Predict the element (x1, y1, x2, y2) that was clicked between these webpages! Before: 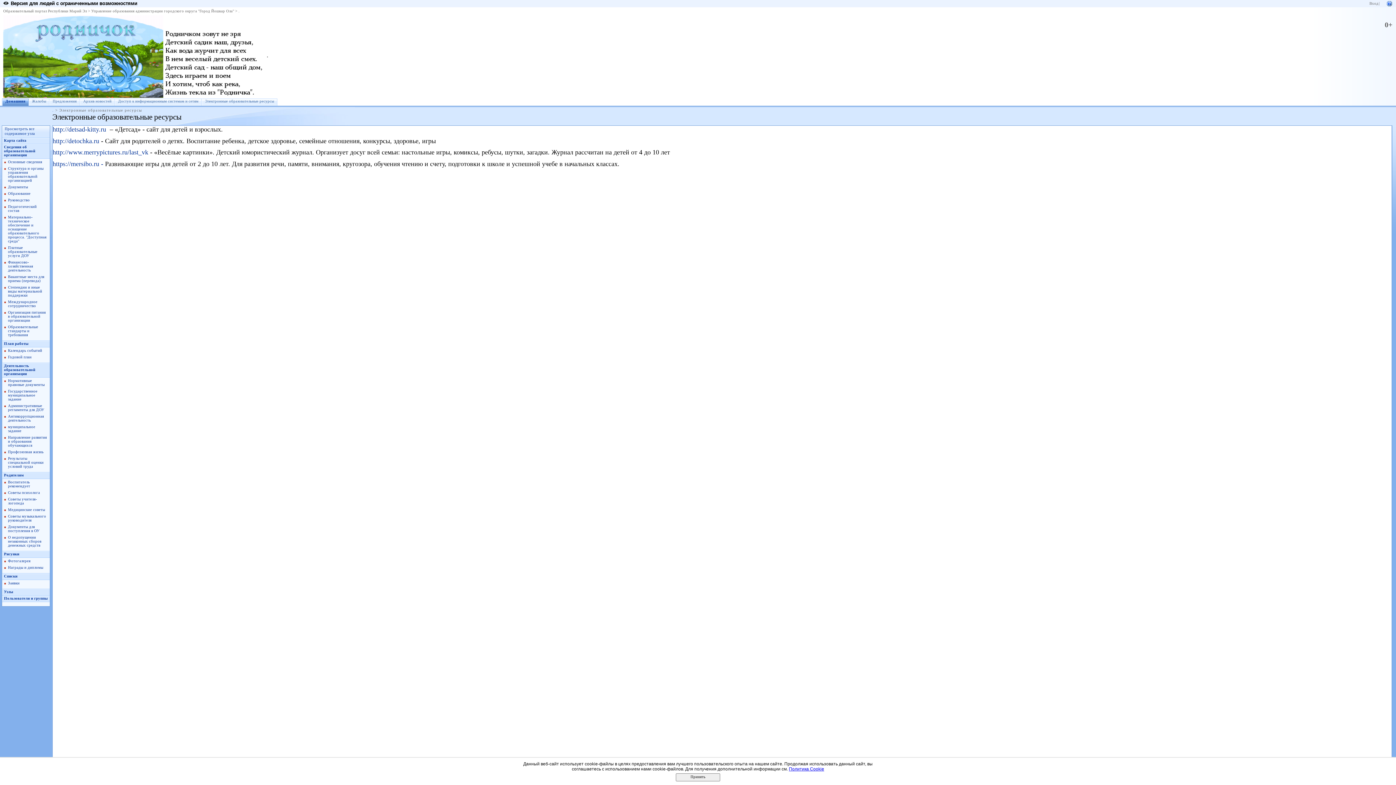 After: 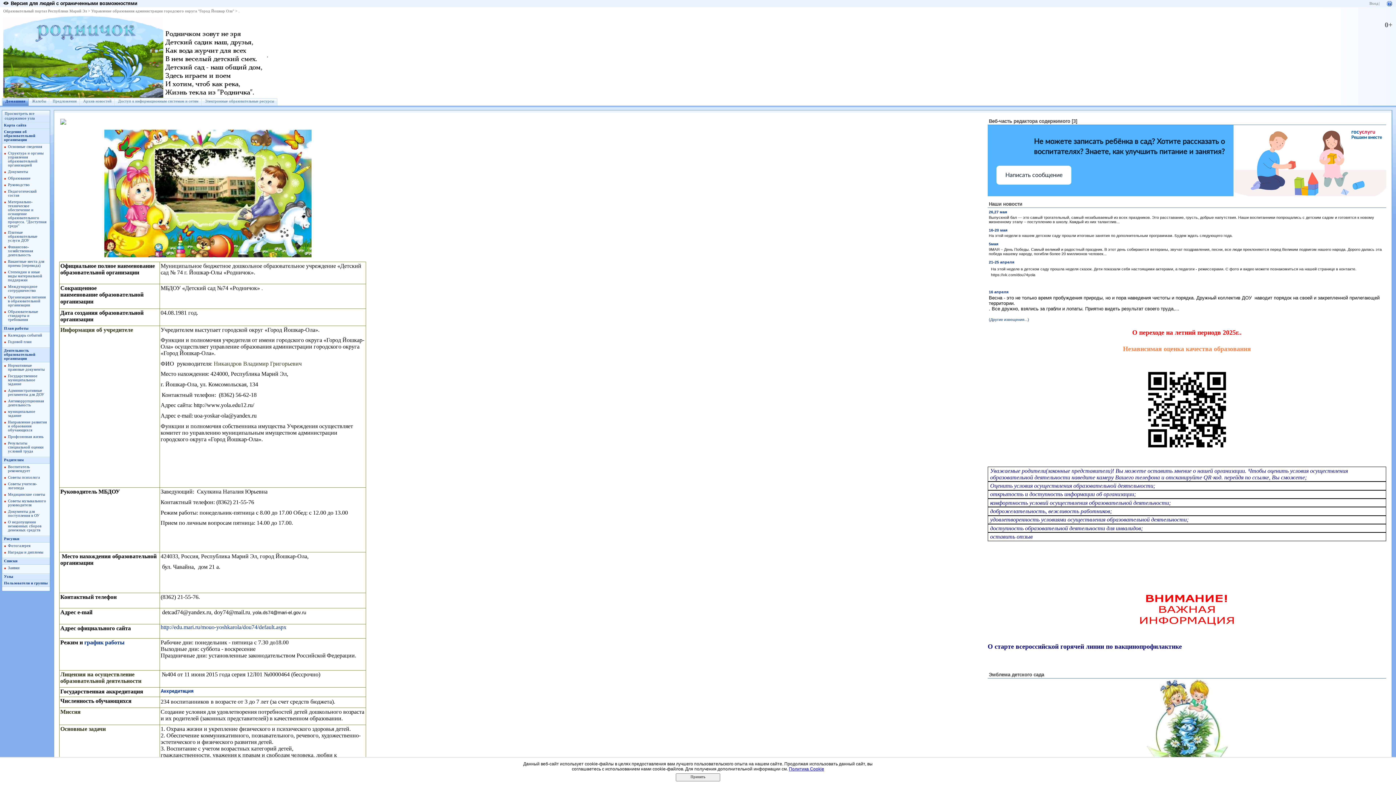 Action: bbox: (4, 145, 35, 157) label: Сведения об образовательной организации